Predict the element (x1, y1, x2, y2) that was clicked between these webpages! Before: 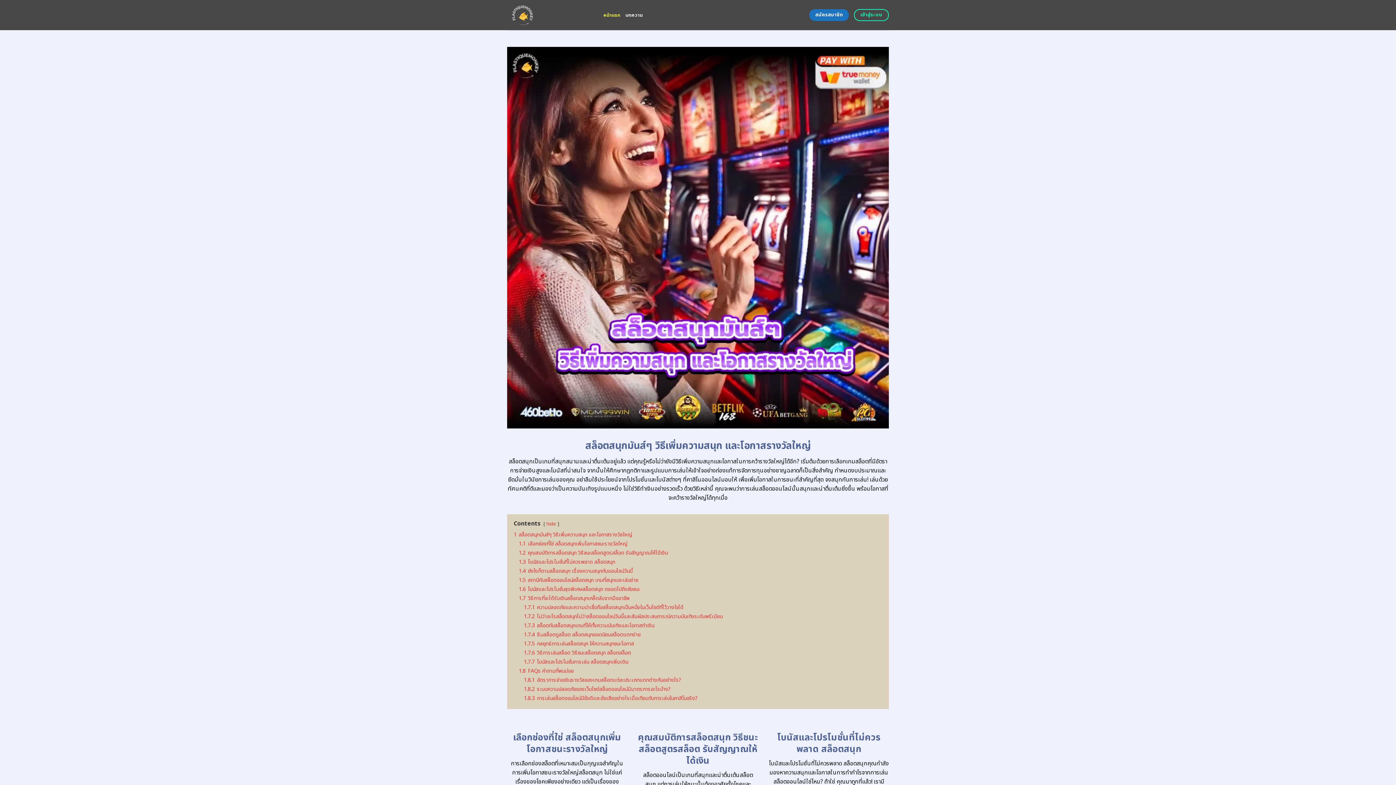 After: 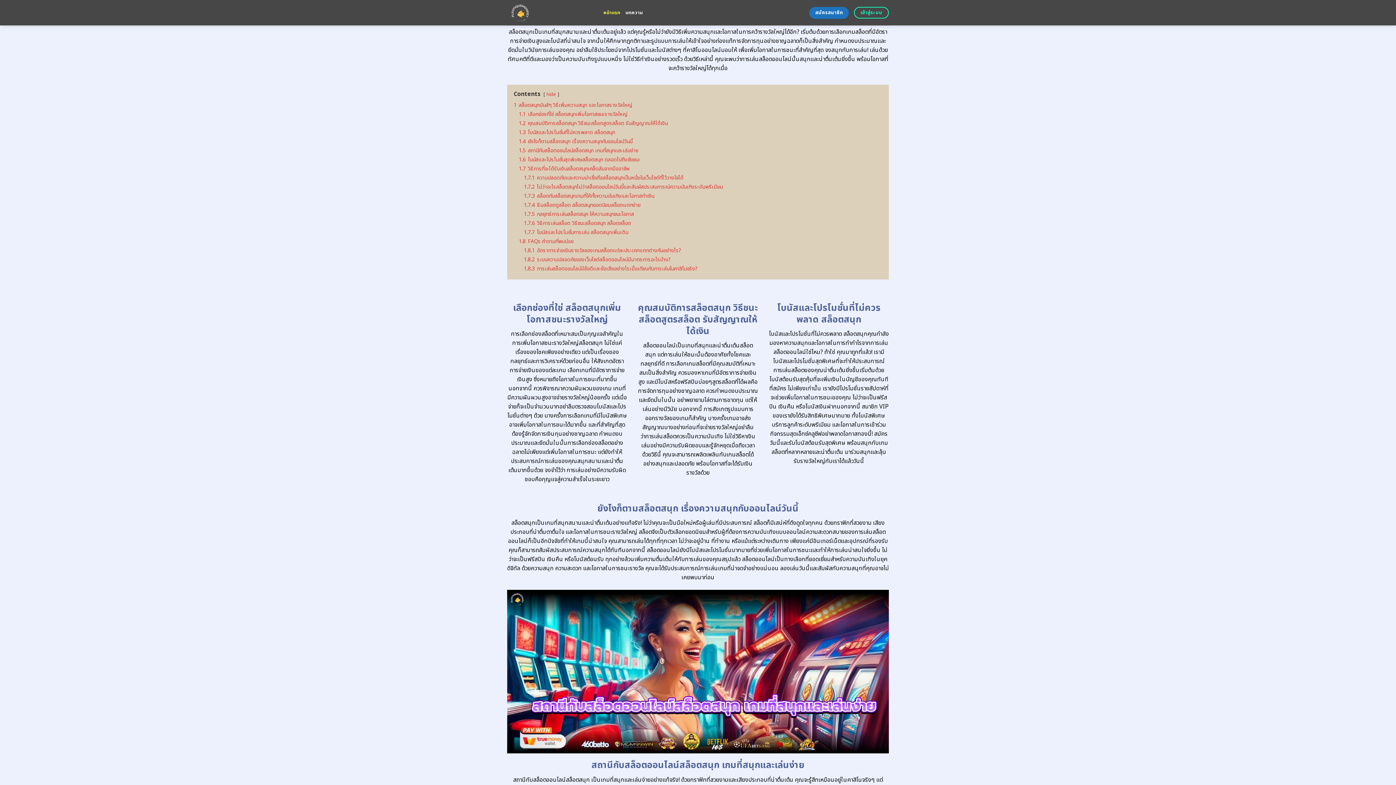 Action: label: 1 สล็อตสนุกมันส์ๆ วิธีเพิ่มความสนุก และโอกาสรางวัลใหญ่ bbox: (513, 531, 632, 538)